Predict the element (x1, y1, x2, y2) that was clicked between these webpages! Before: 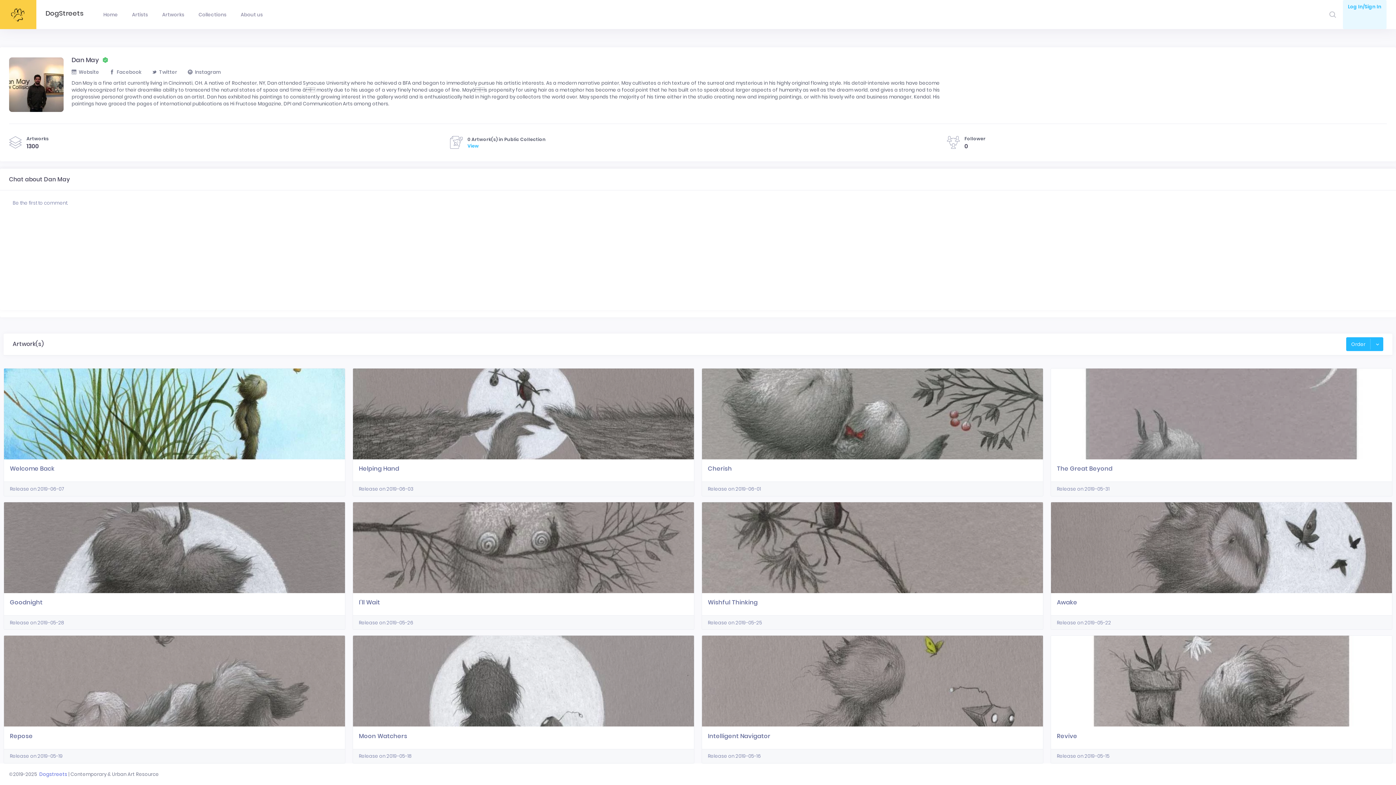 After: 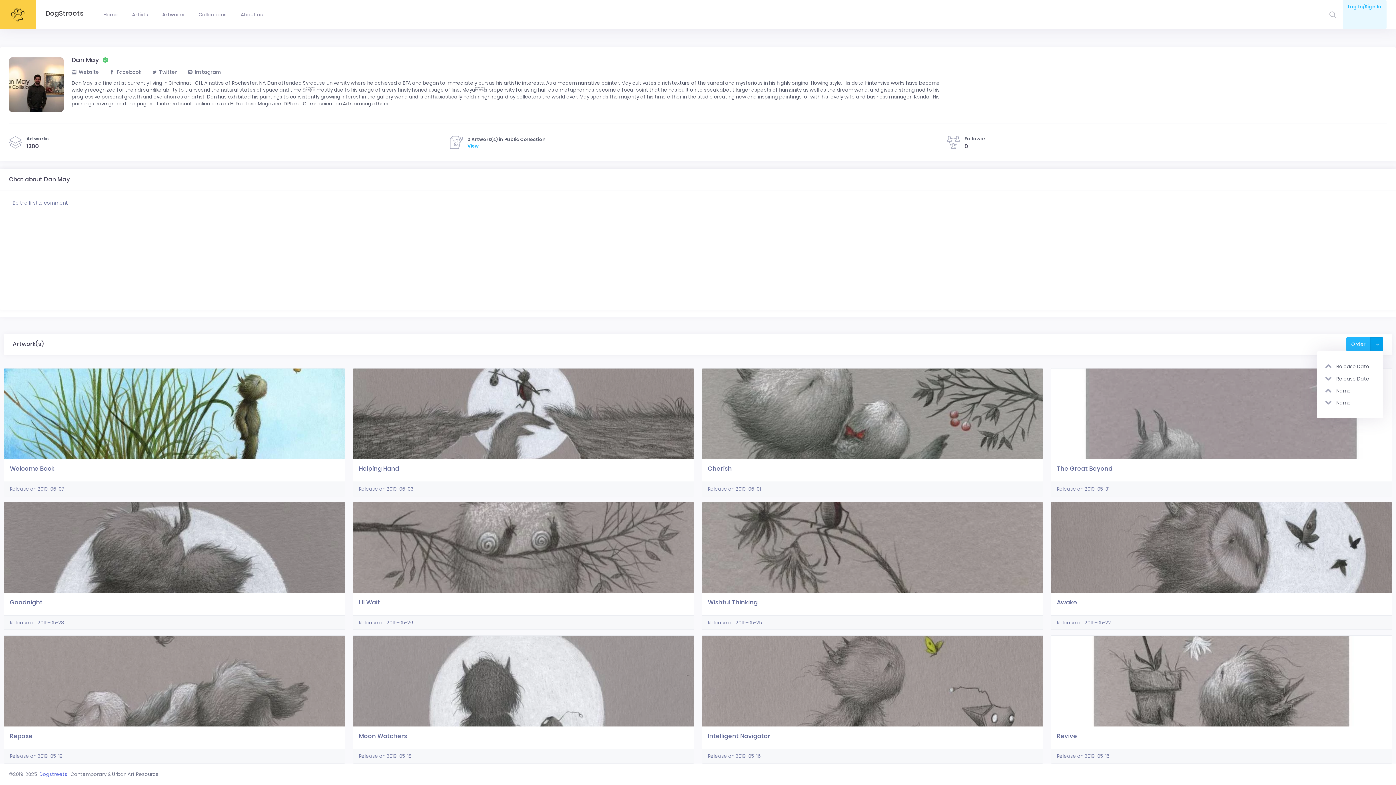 Action: bbox: (1370, 337, 1383, 351)